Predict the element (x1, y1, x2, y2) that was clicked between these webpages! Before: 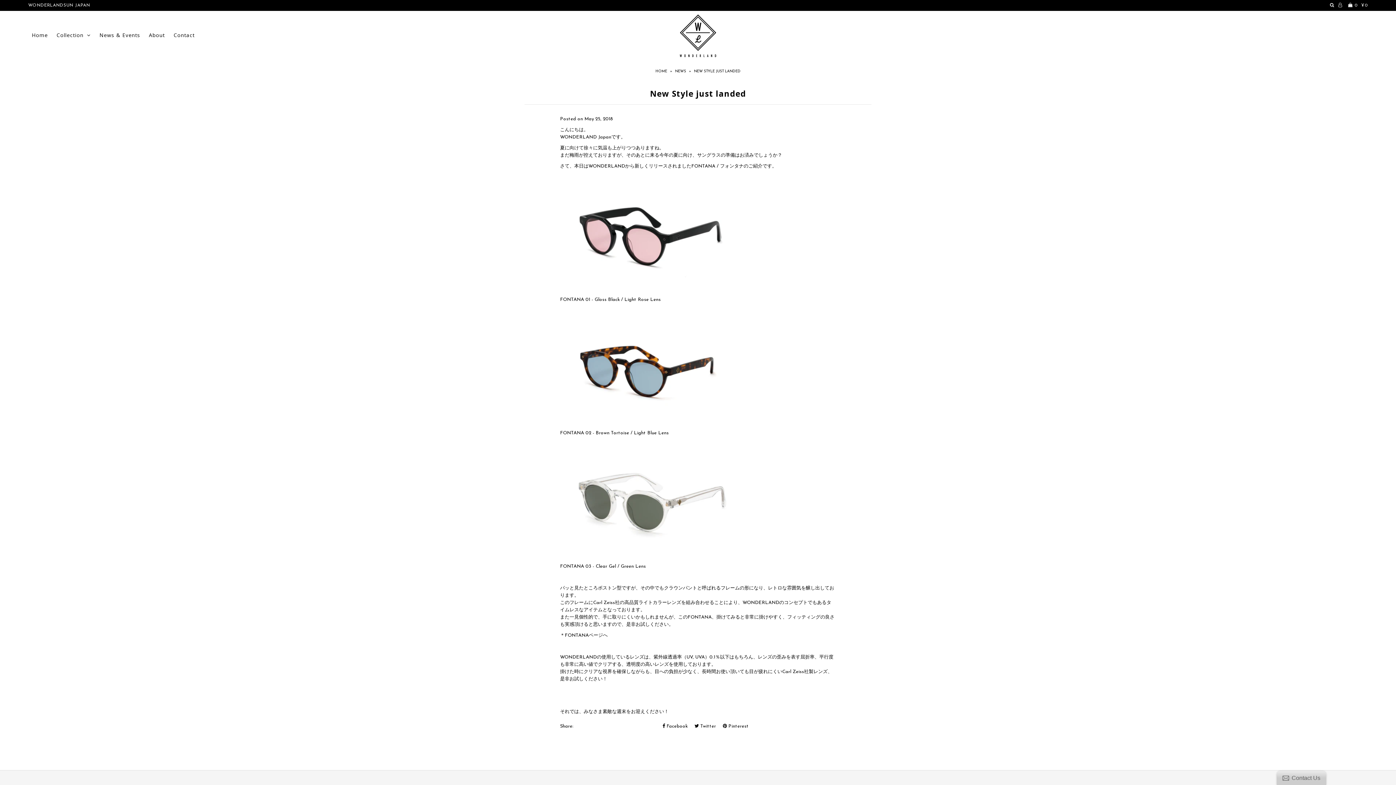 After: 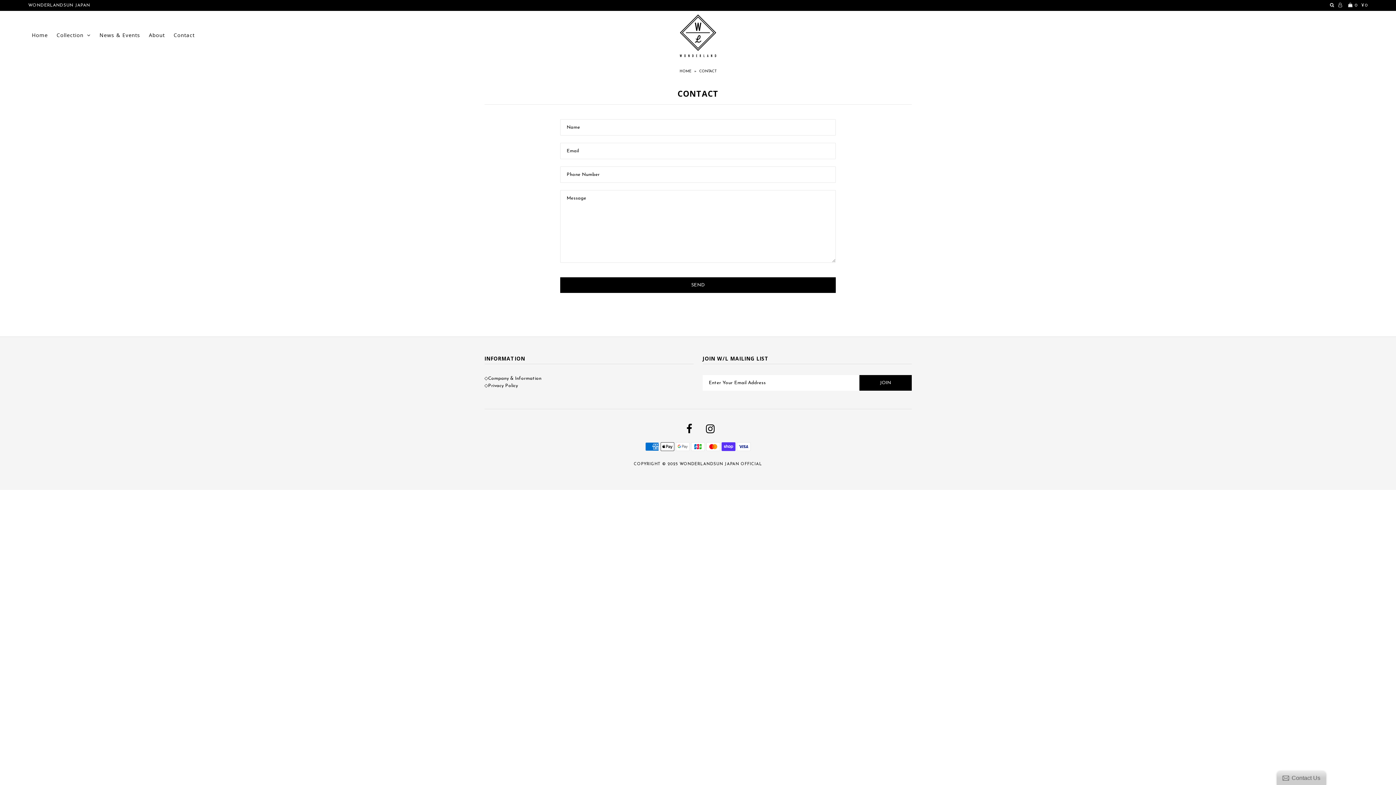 Action: label: Contact bbox: (170, 31, 198, 38)